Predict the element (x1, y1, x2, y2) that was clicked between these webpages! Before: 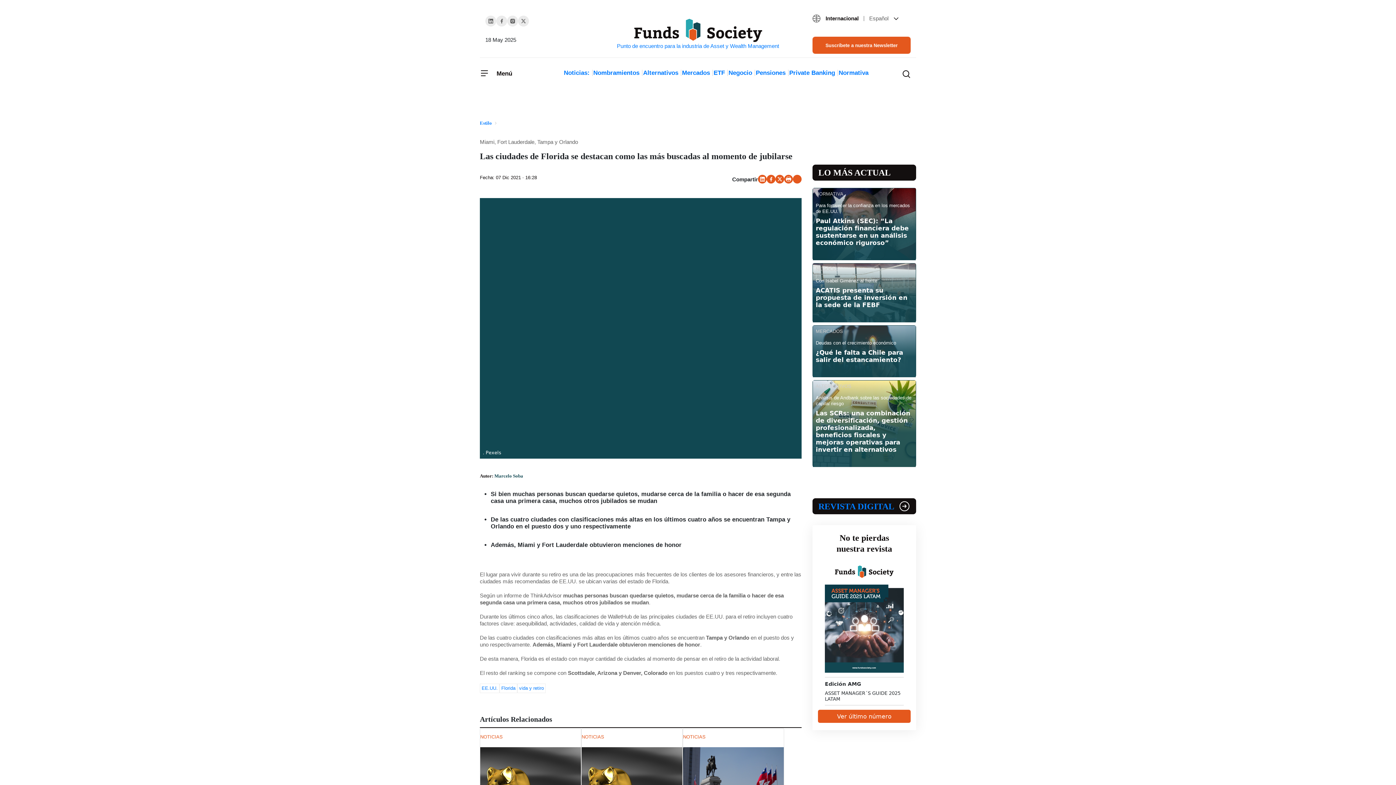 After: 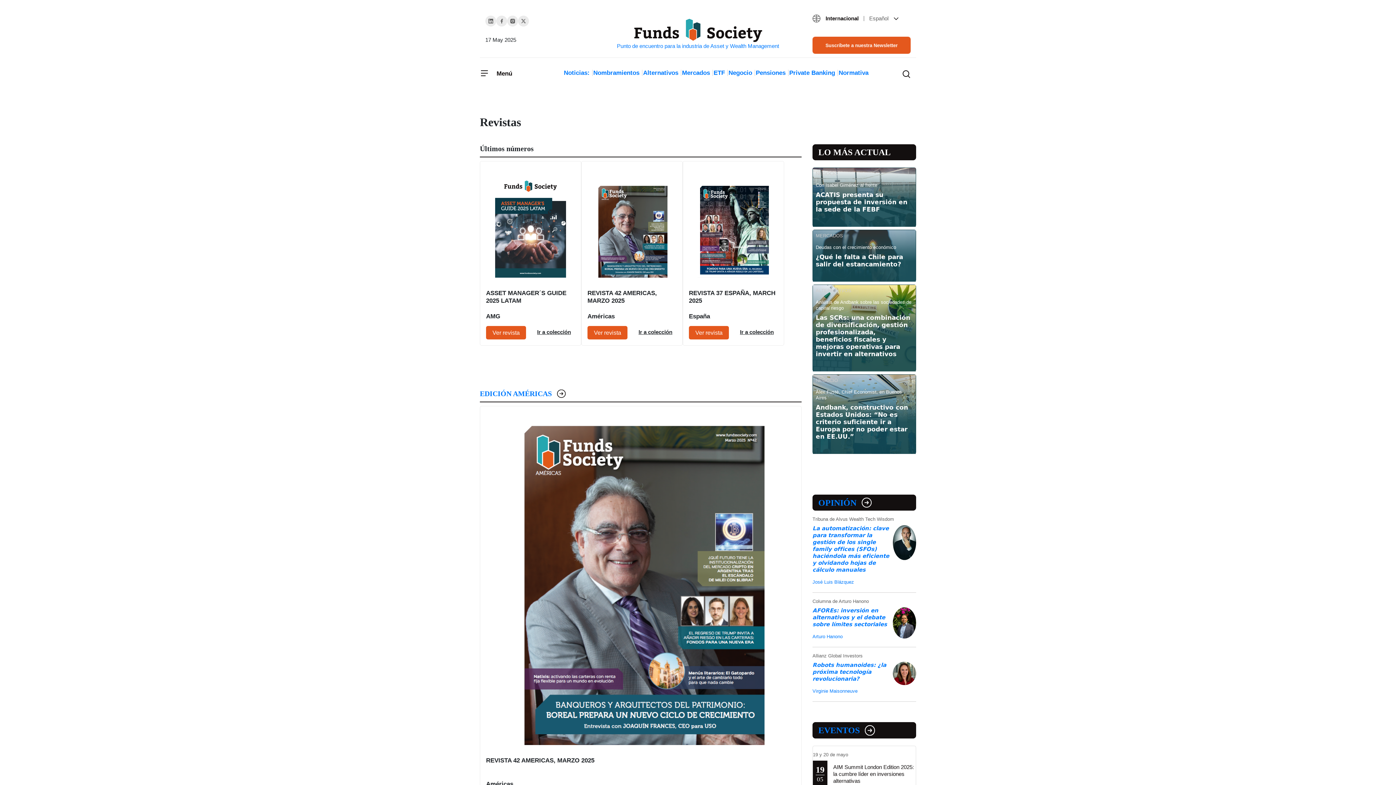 Action: label: REVISTA DIGITAL bbox: (809, 498, 916, 514)